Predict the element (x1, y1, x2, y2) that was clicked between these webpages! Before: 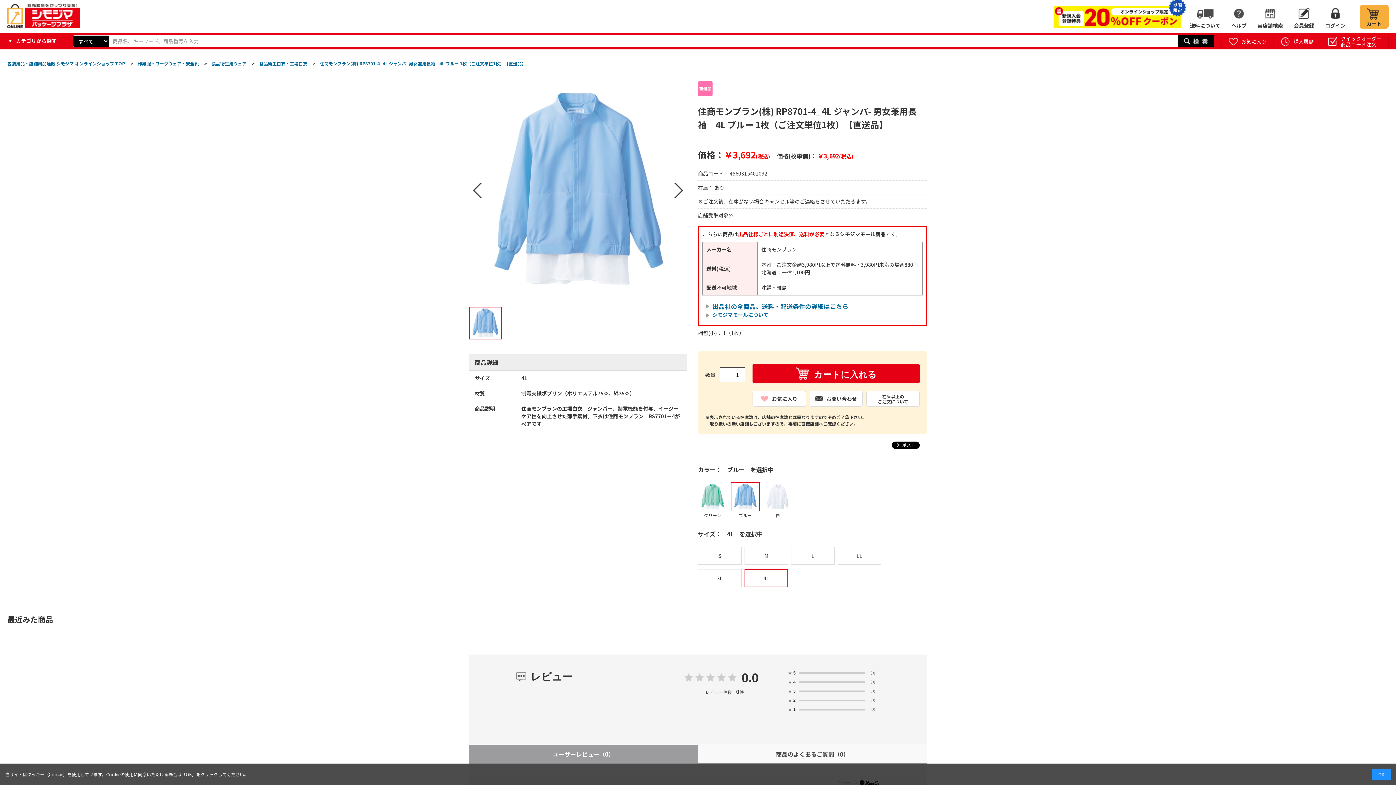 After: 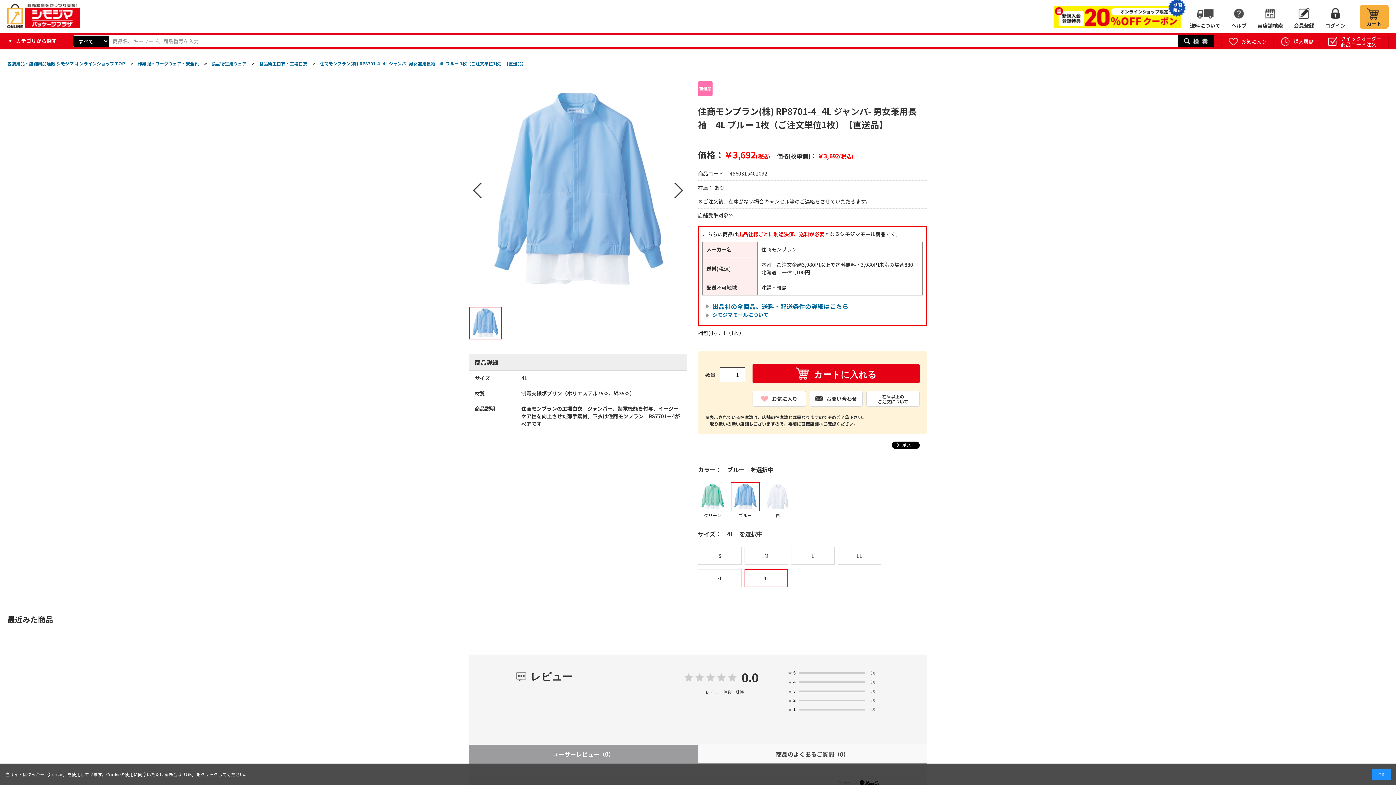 Action: bbox: (799, 681, 865, 683) label:  